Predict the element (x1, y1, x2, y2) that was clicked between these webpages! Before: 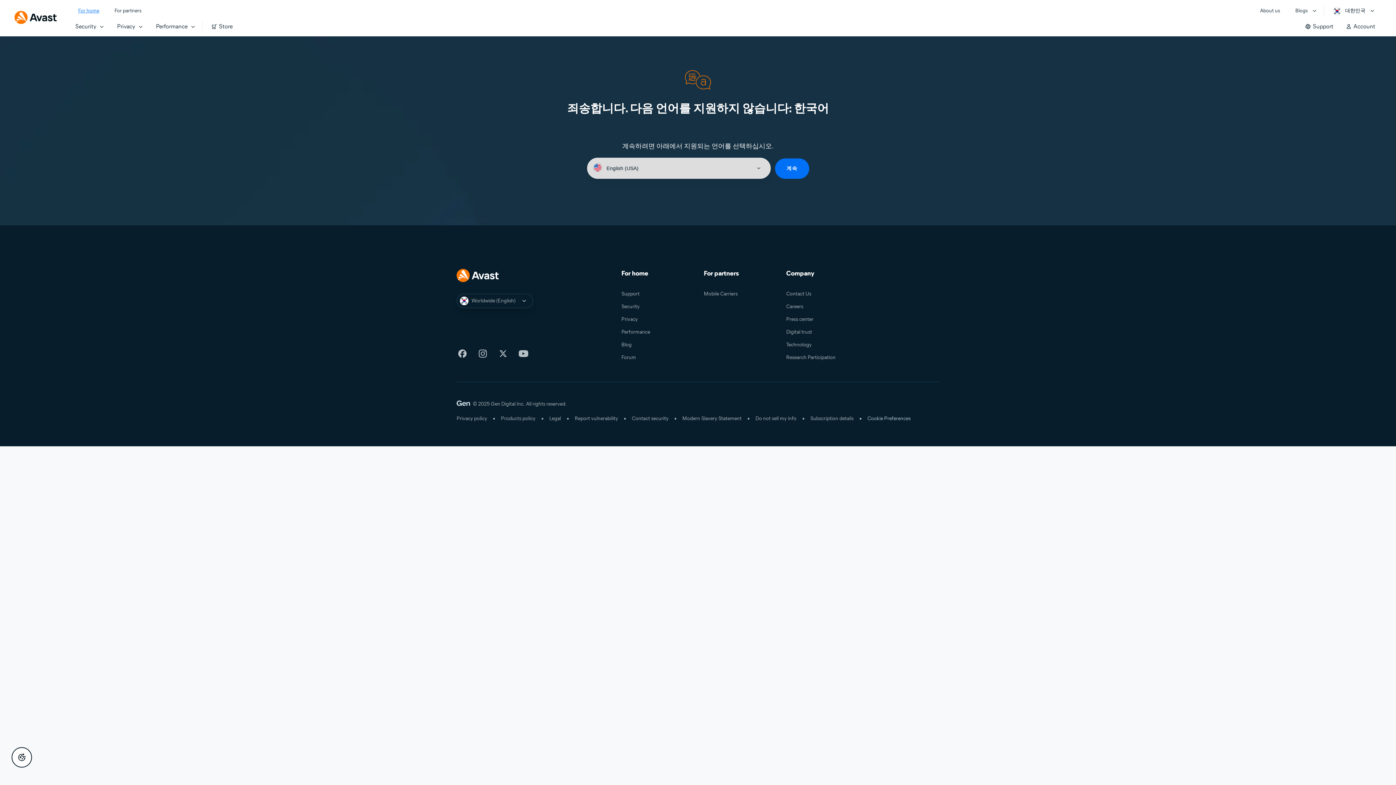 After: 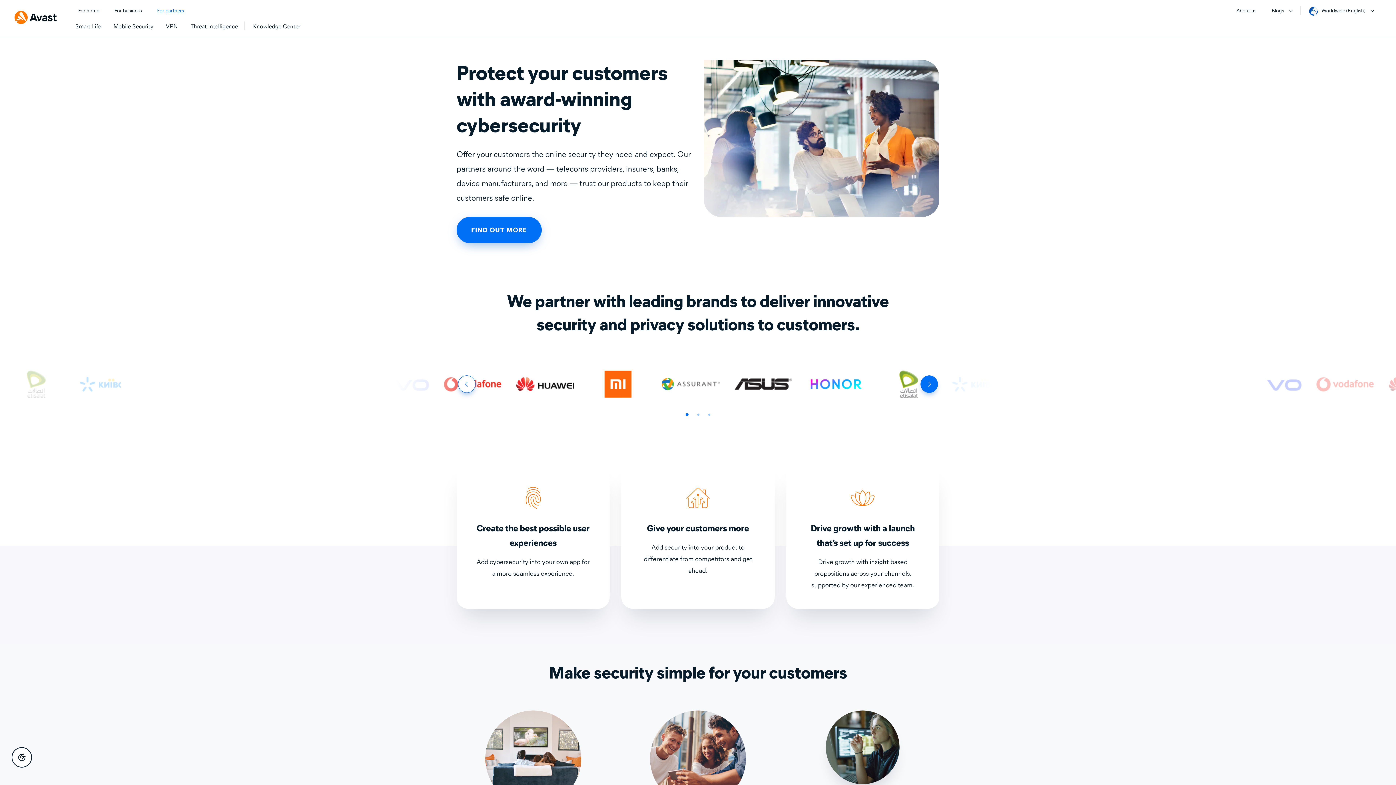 Action: bbox: (114, 6, 141, 15) label: For partners